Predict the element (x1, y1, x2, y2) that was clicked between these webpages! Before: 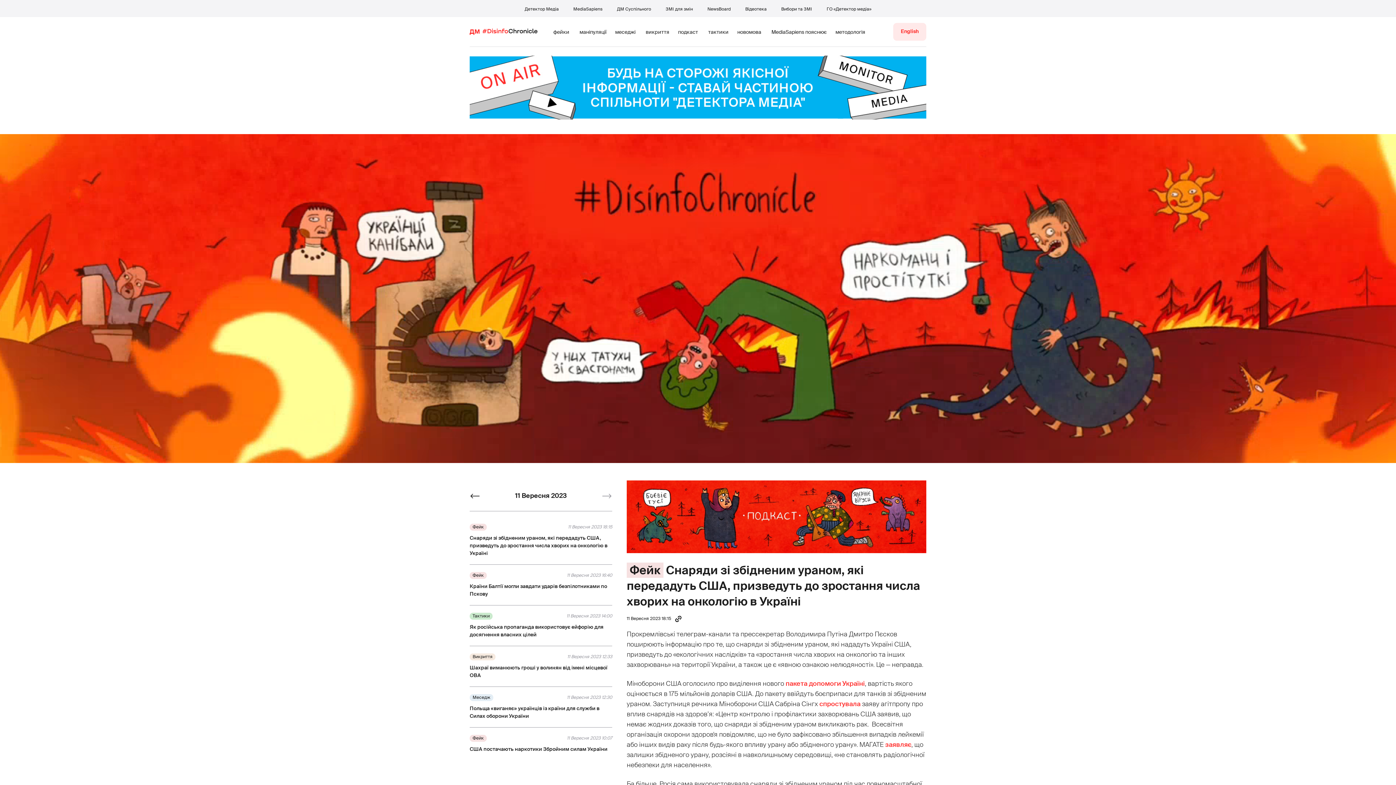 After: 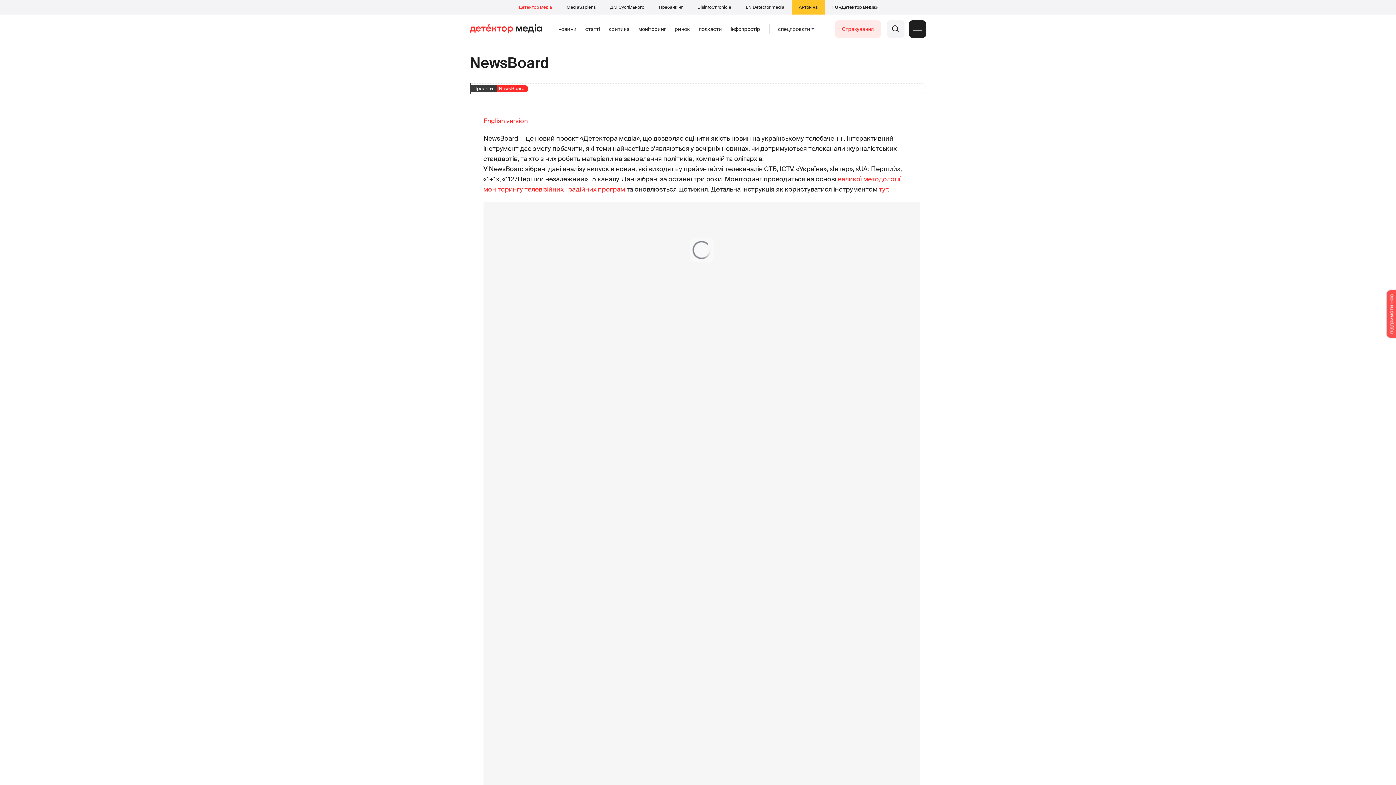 Action: bbox: (707, 6, 730, 12) label: NewsBoard